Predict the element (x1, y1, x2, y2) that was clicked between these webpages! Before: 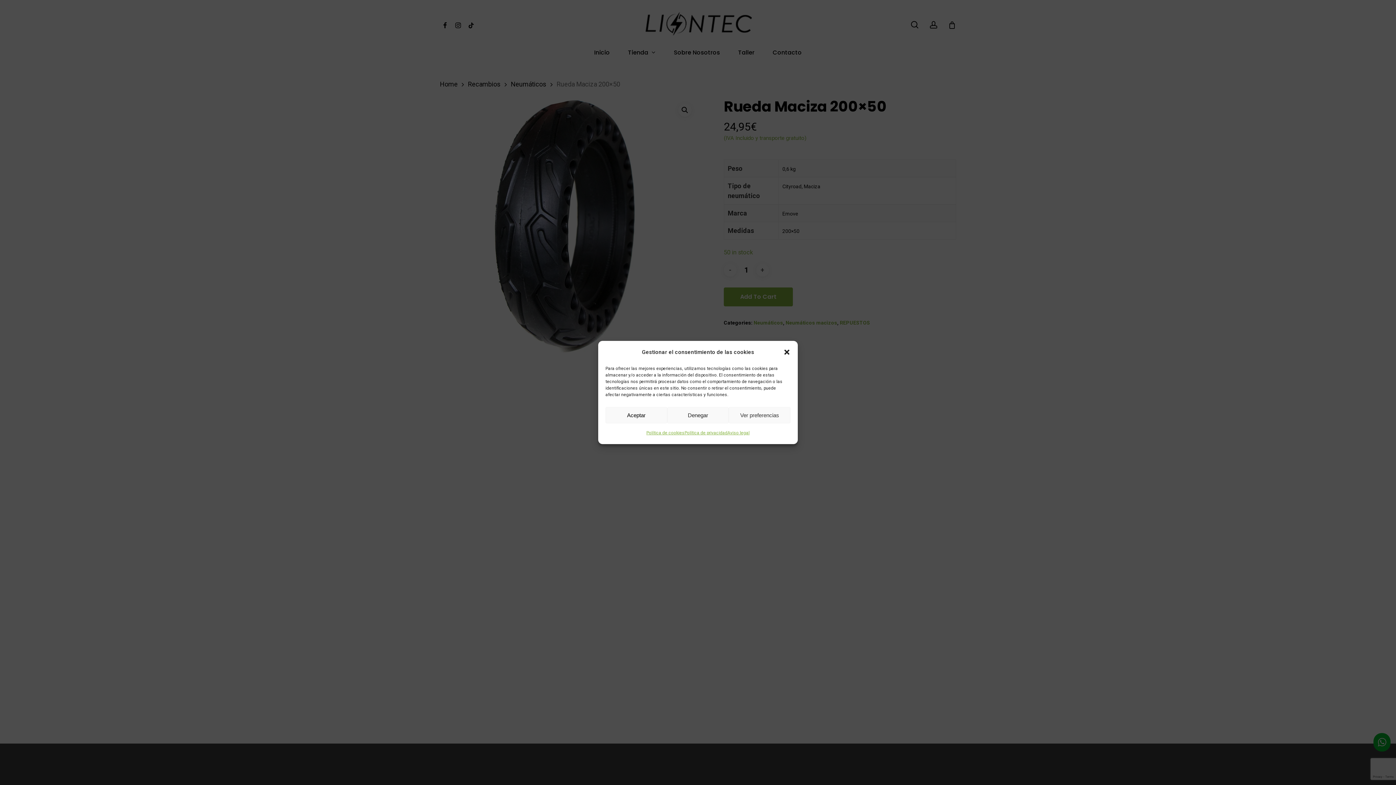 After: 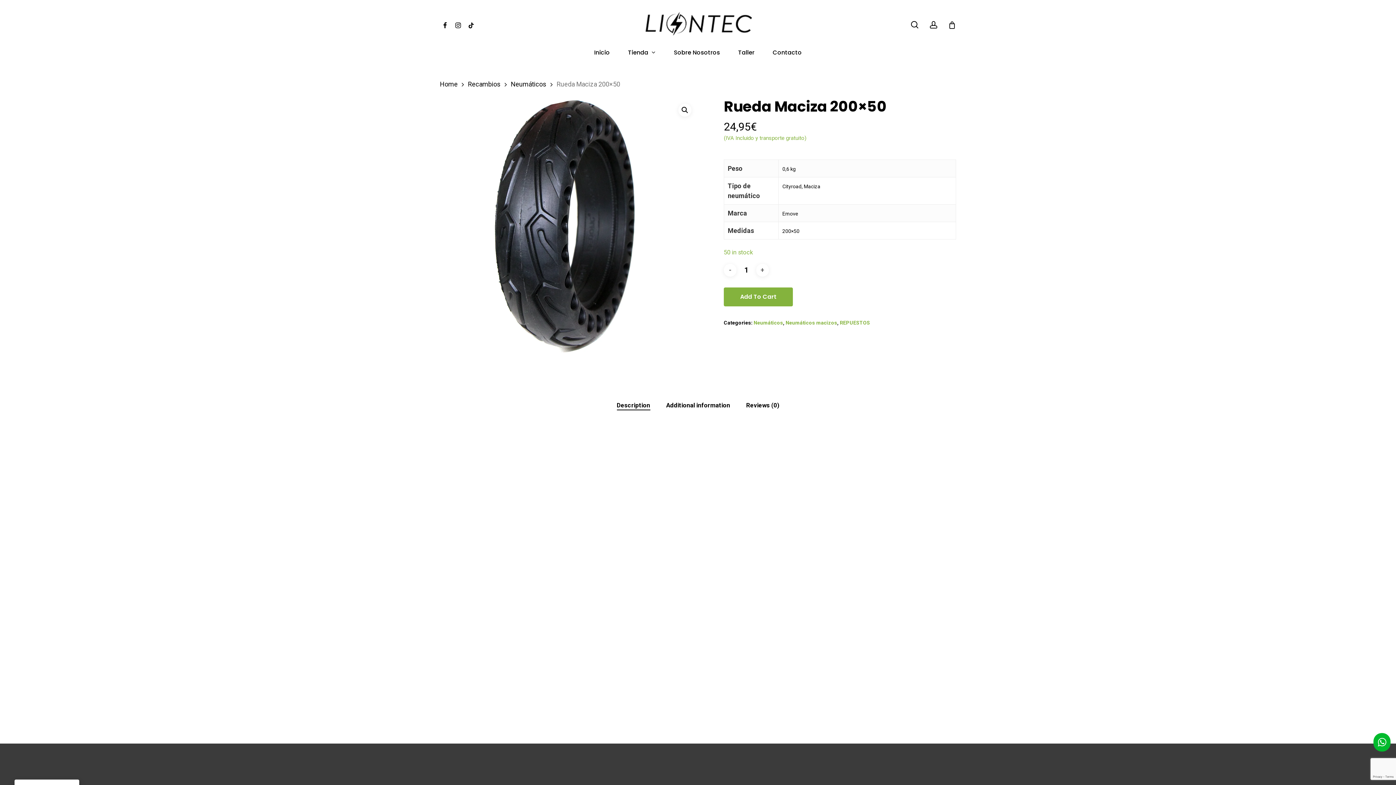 Action: label: Aceptar bbox: (605, 407, 667, 423)